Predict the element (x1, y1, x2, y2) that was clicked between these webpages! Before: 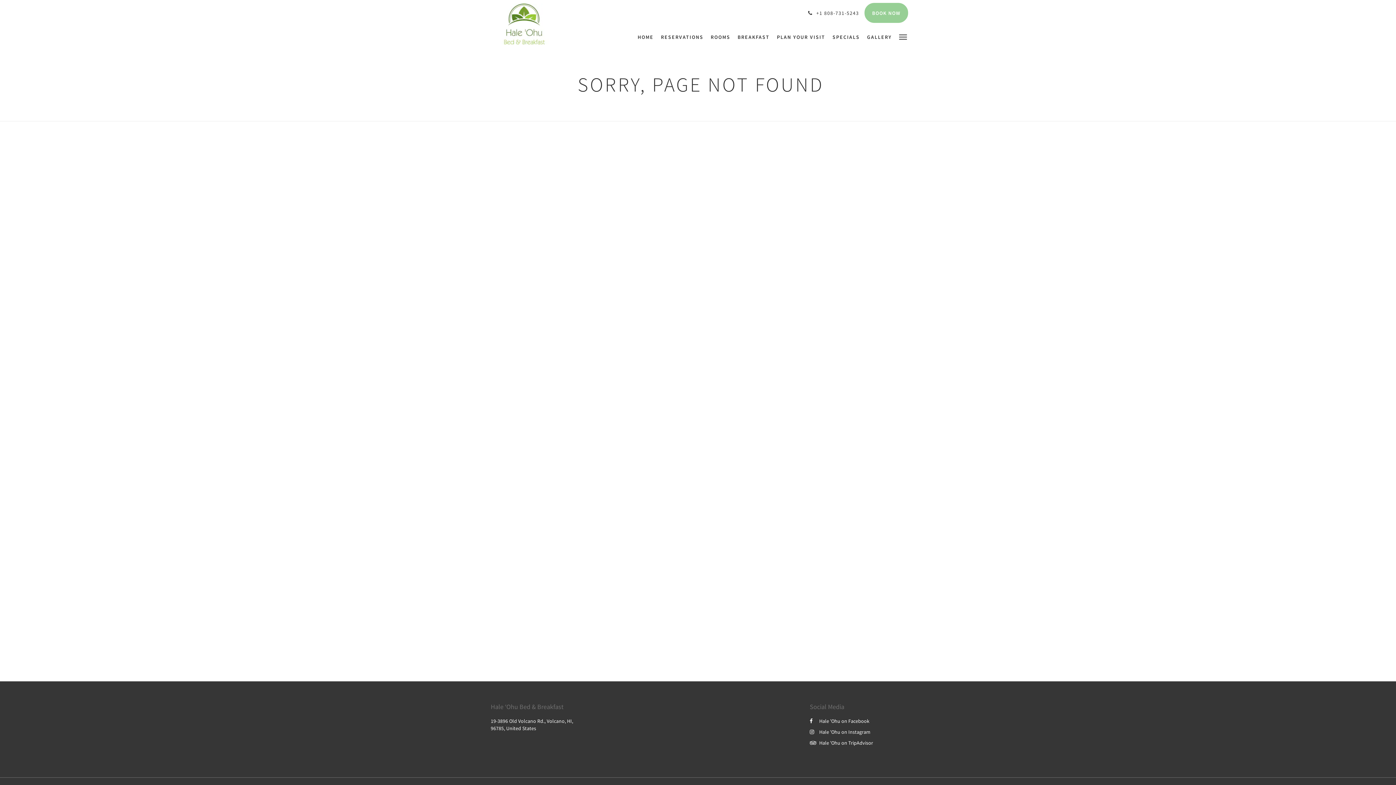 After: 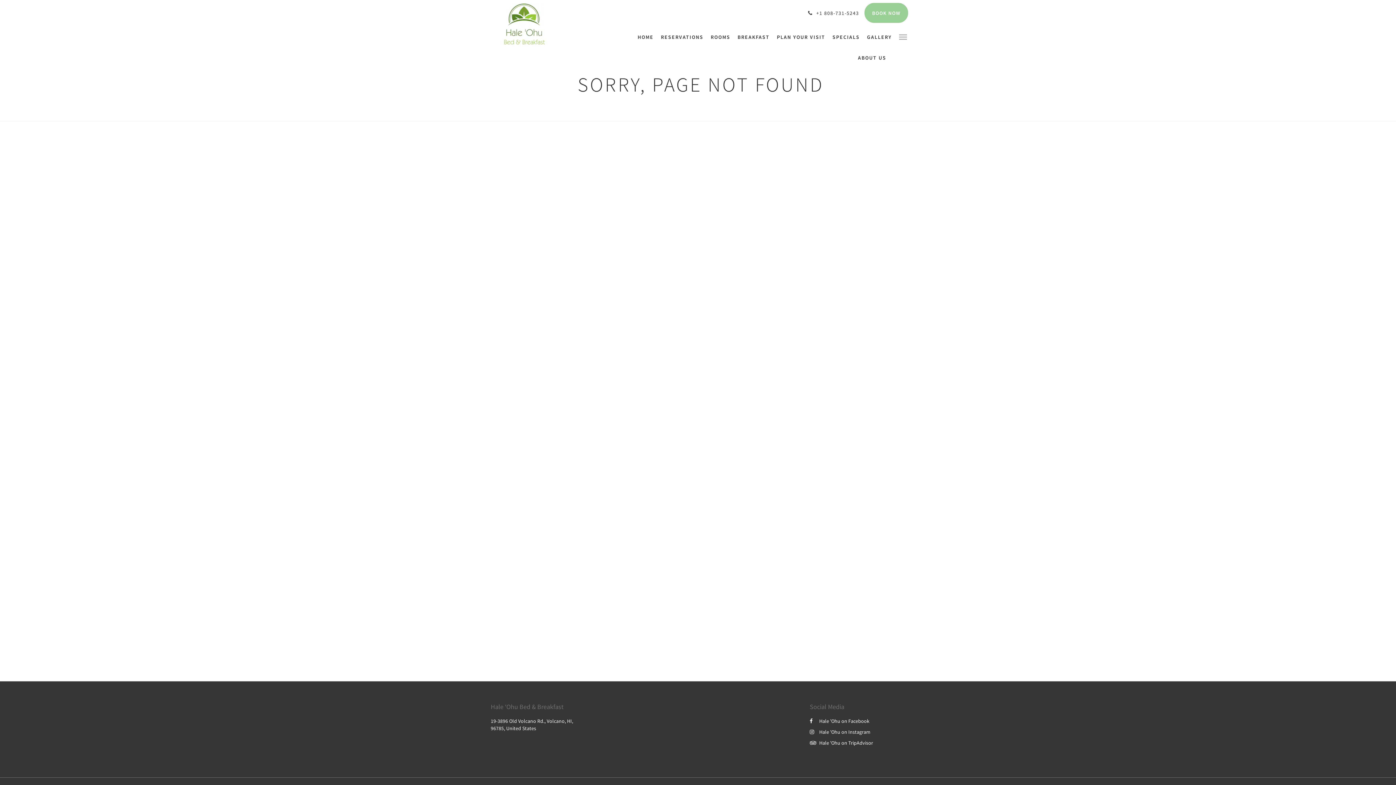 Action: bbox: (895, 25, 910, 47)